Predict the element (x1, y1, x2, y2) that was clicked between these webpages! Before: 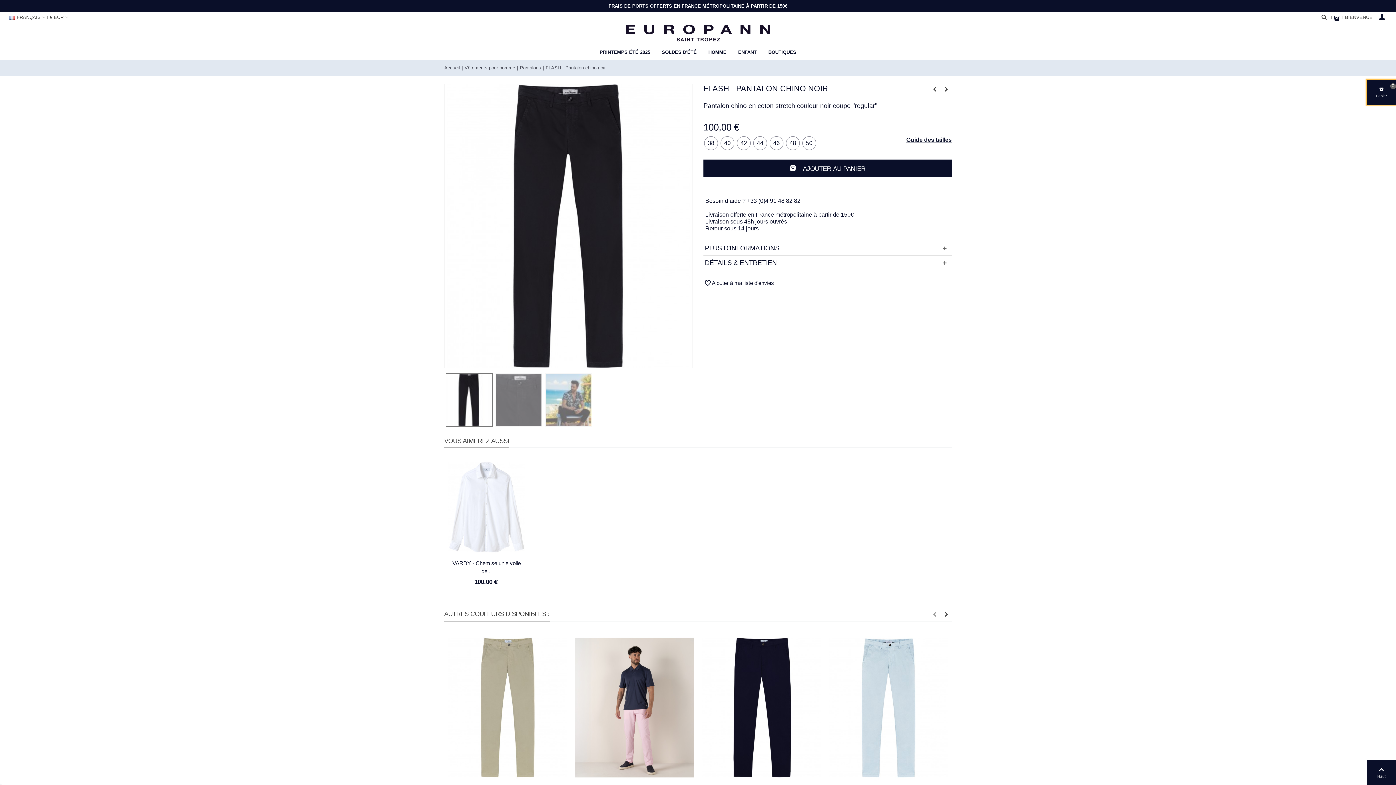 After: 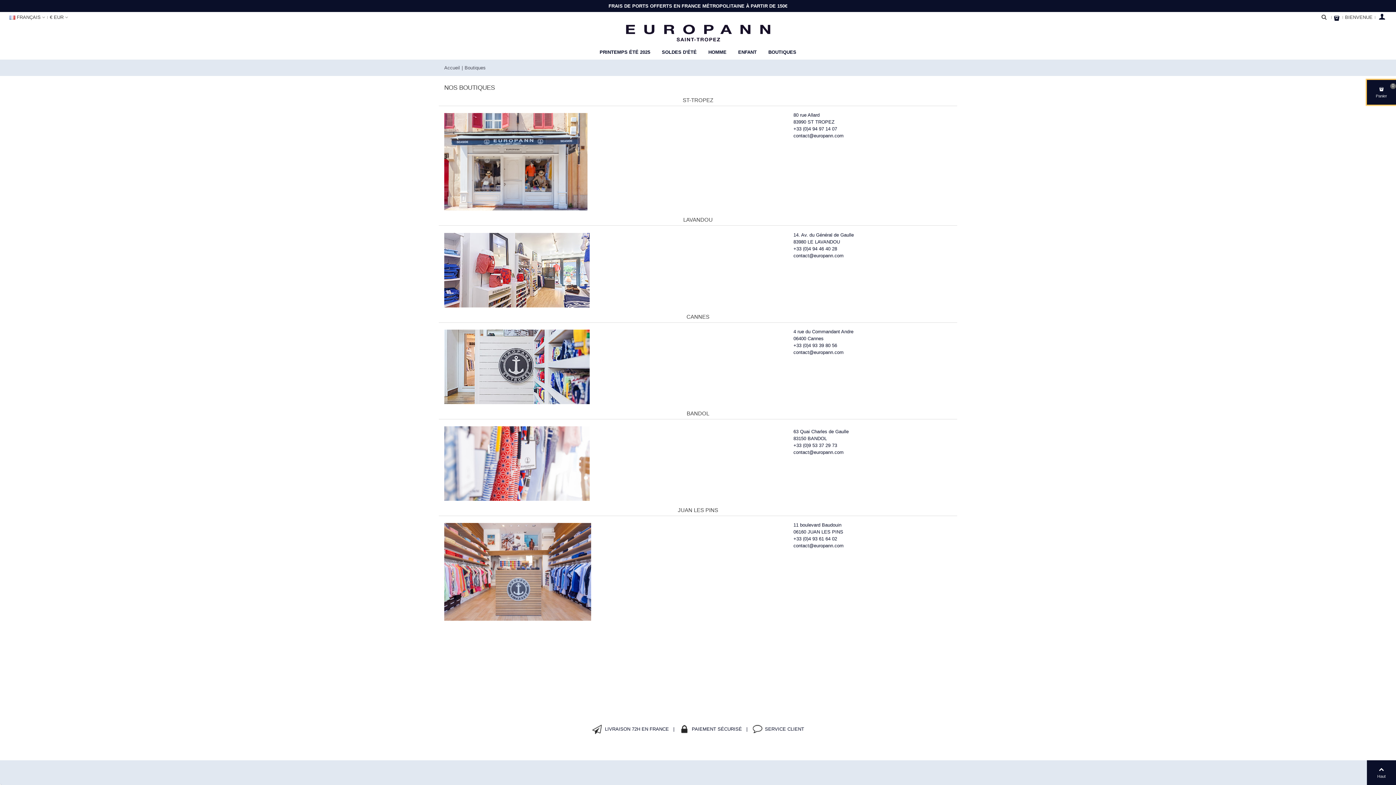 Action: bbox: (762, 45, 802, 59) label: BOUTIQUES